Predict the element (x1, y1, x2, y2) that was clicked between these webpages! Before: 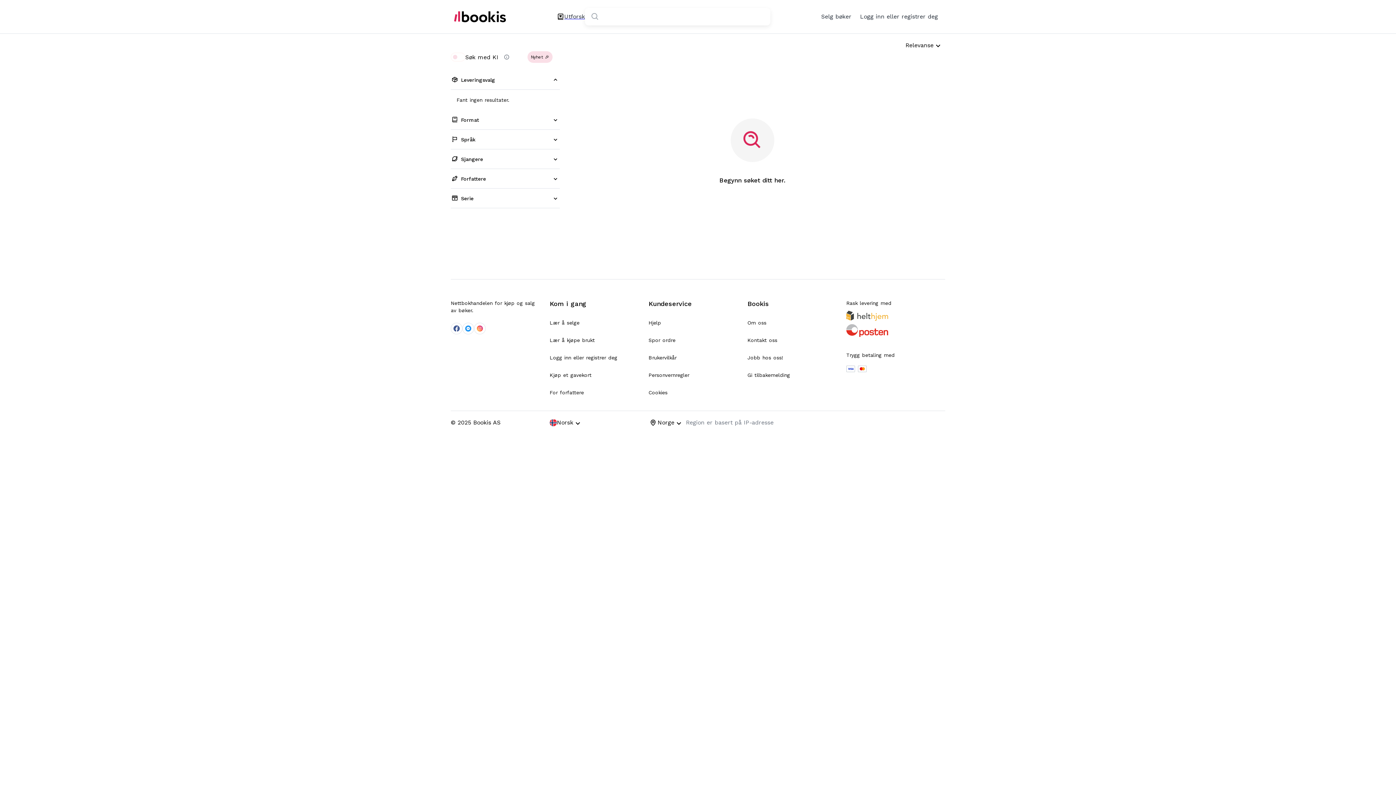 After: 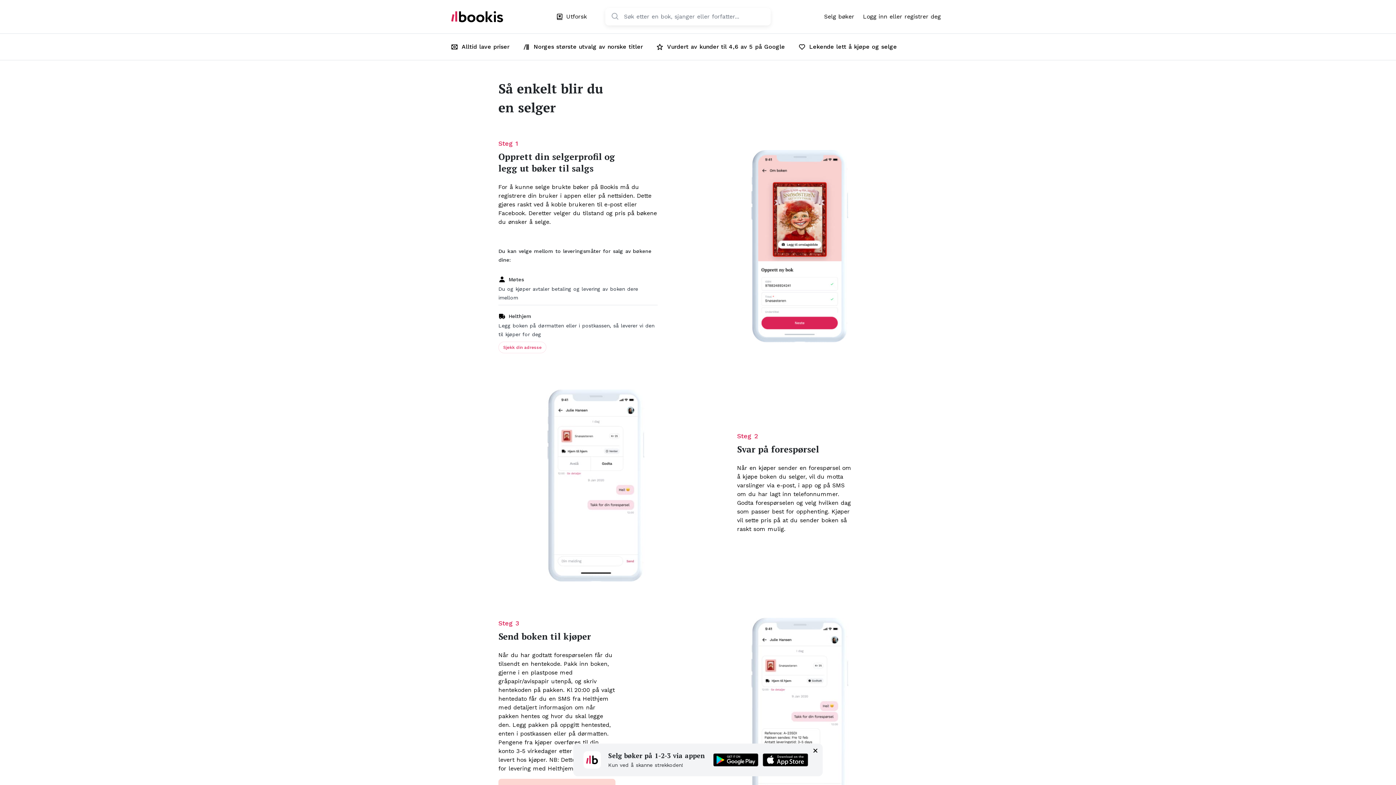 Action: bbox: (549, 314, 637, 331) label: Lær å selge